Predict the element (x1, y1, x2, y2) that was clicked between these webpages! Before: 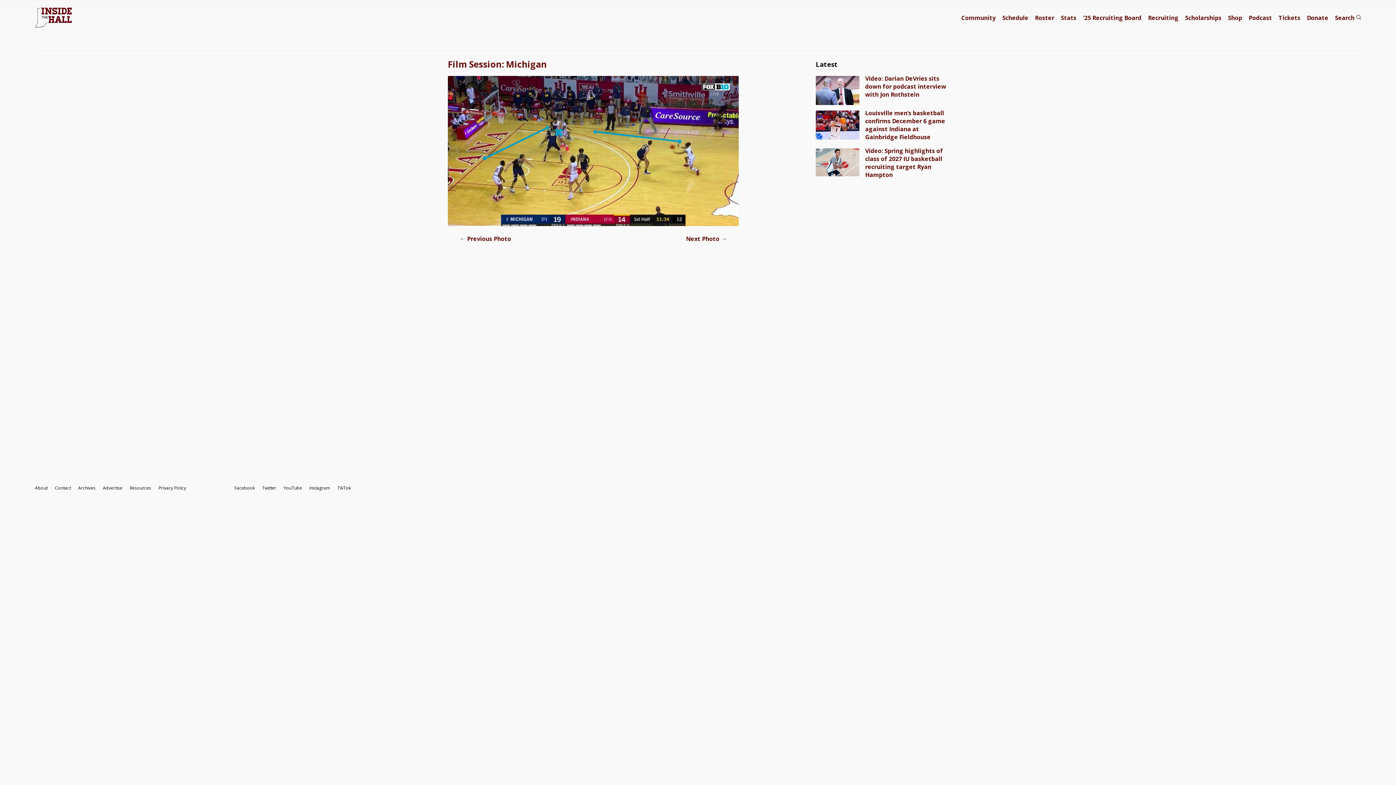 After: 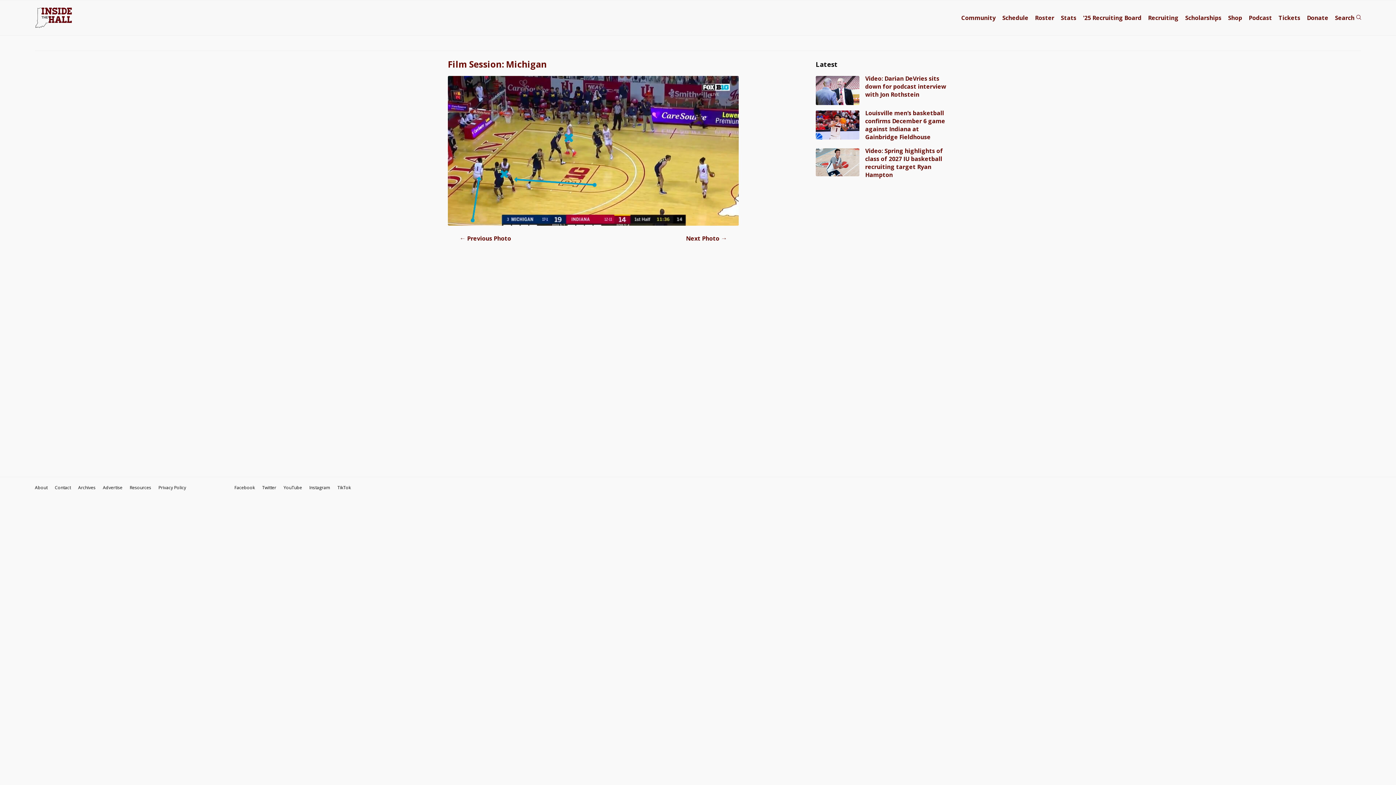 Action: bbox: (459, 234, 511, 242) label: ← Previous Photo